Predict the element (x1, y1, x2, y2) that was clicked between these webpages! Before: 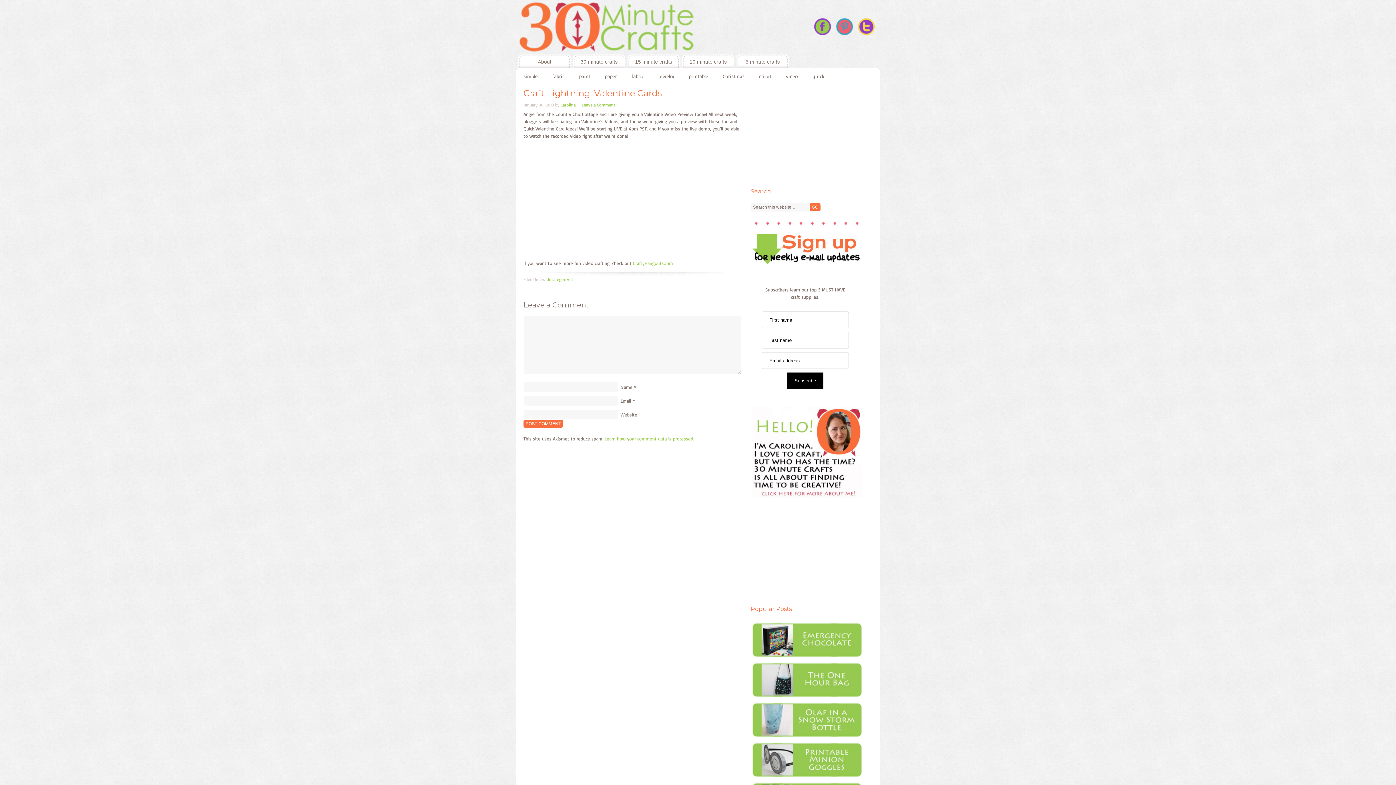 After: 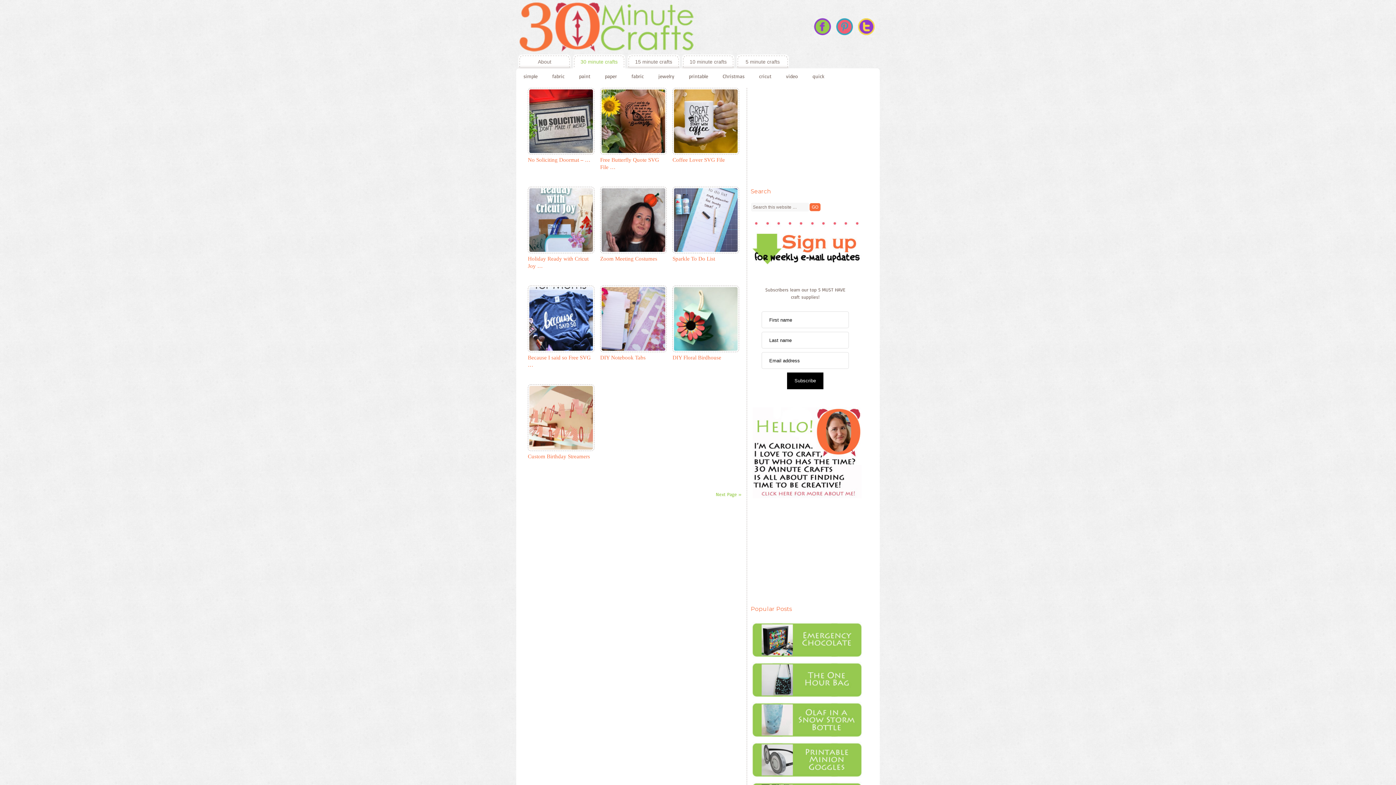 Action: label: 30 minute crafts bbox: (573, 54, 625, 68)